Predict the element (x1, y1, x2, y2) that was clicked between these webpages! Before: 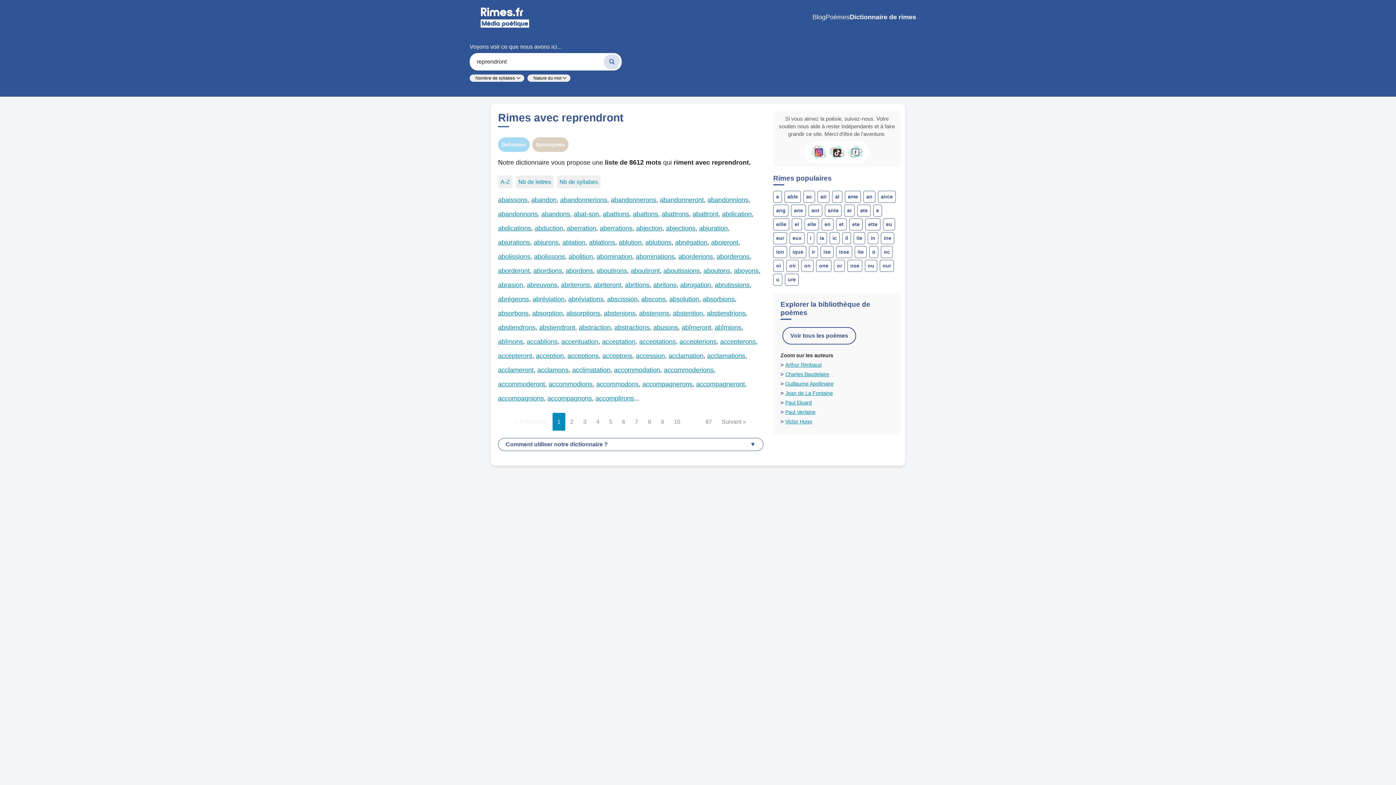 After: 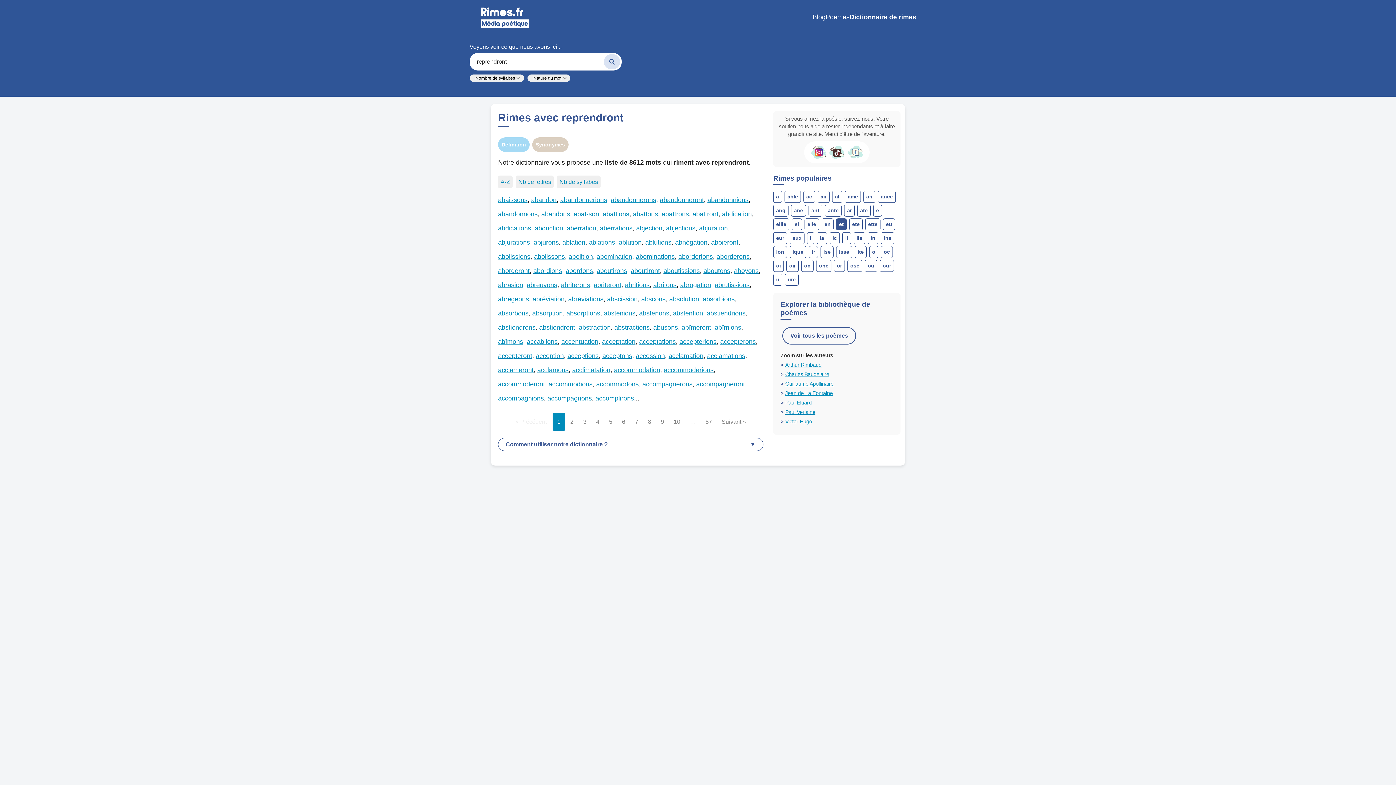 Action: bbox: (836, 218, 846, 230) label: et